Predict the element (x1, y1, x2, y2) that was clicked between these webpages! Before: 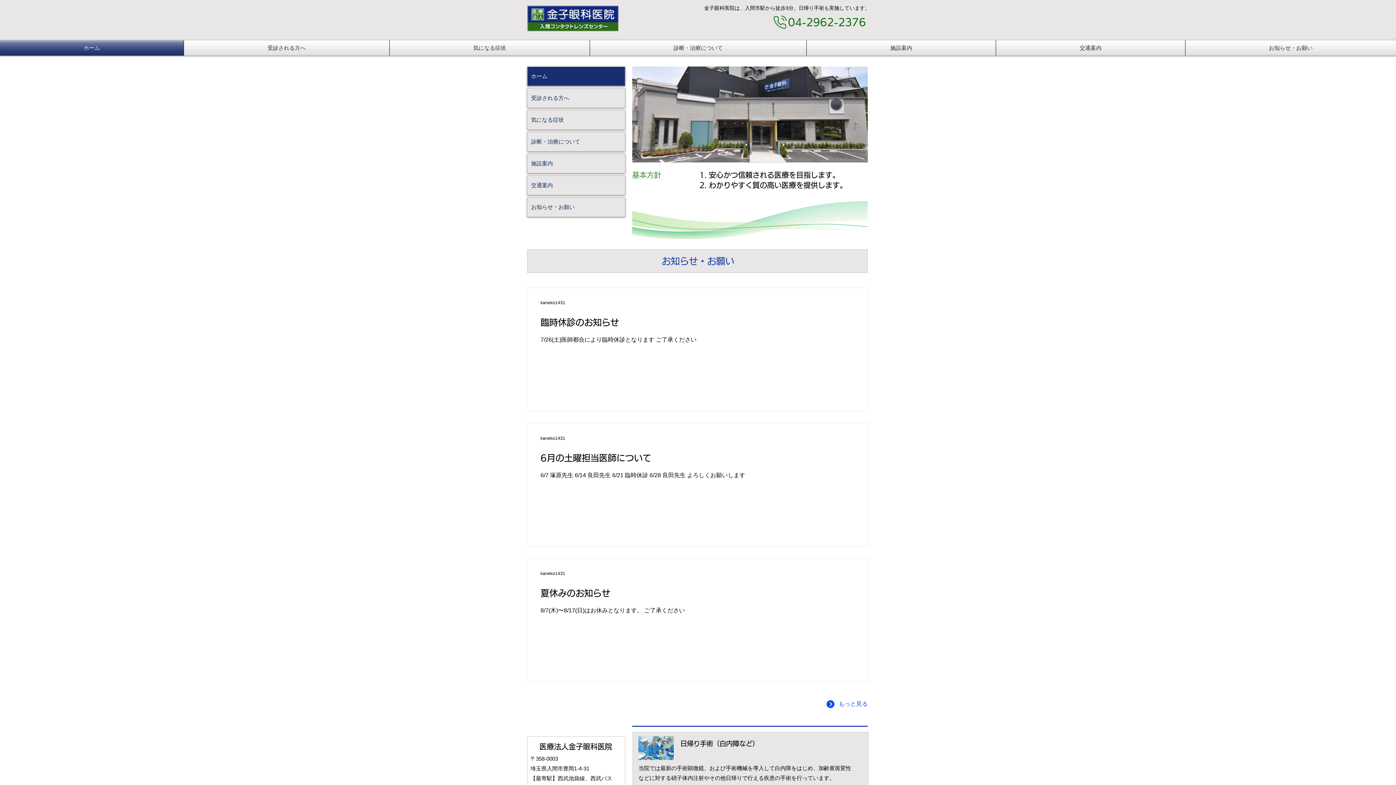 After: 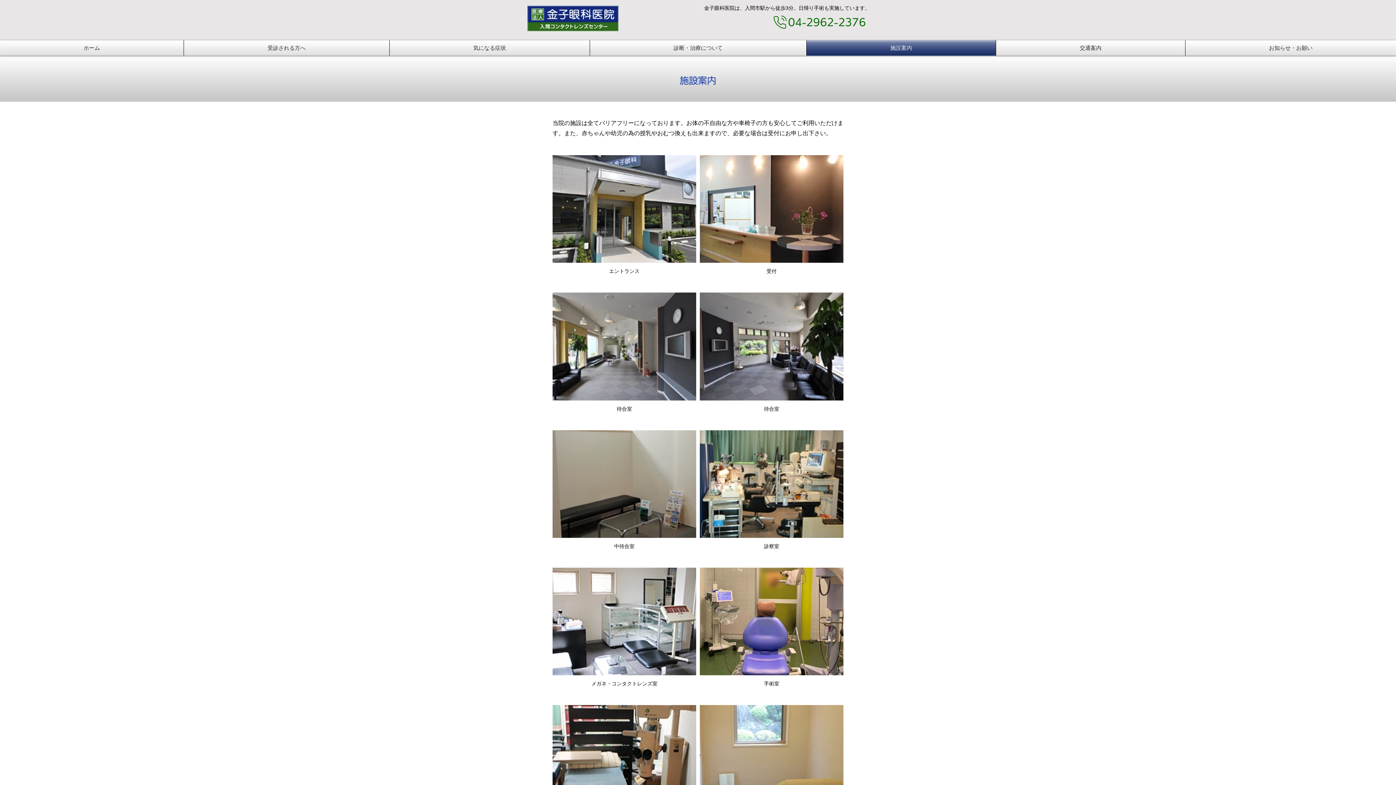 Action: label: 施設案内 bbox: (806, 40, 996, 55)